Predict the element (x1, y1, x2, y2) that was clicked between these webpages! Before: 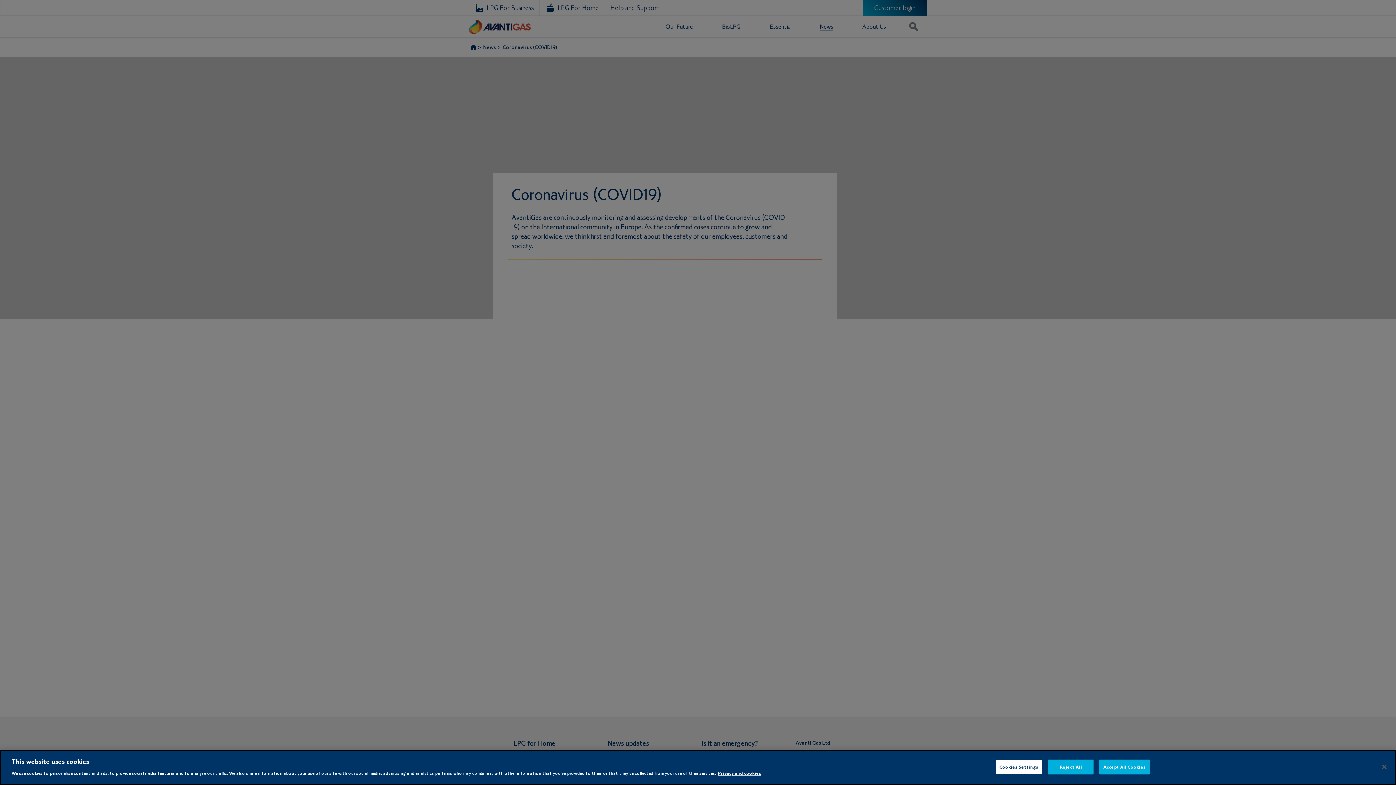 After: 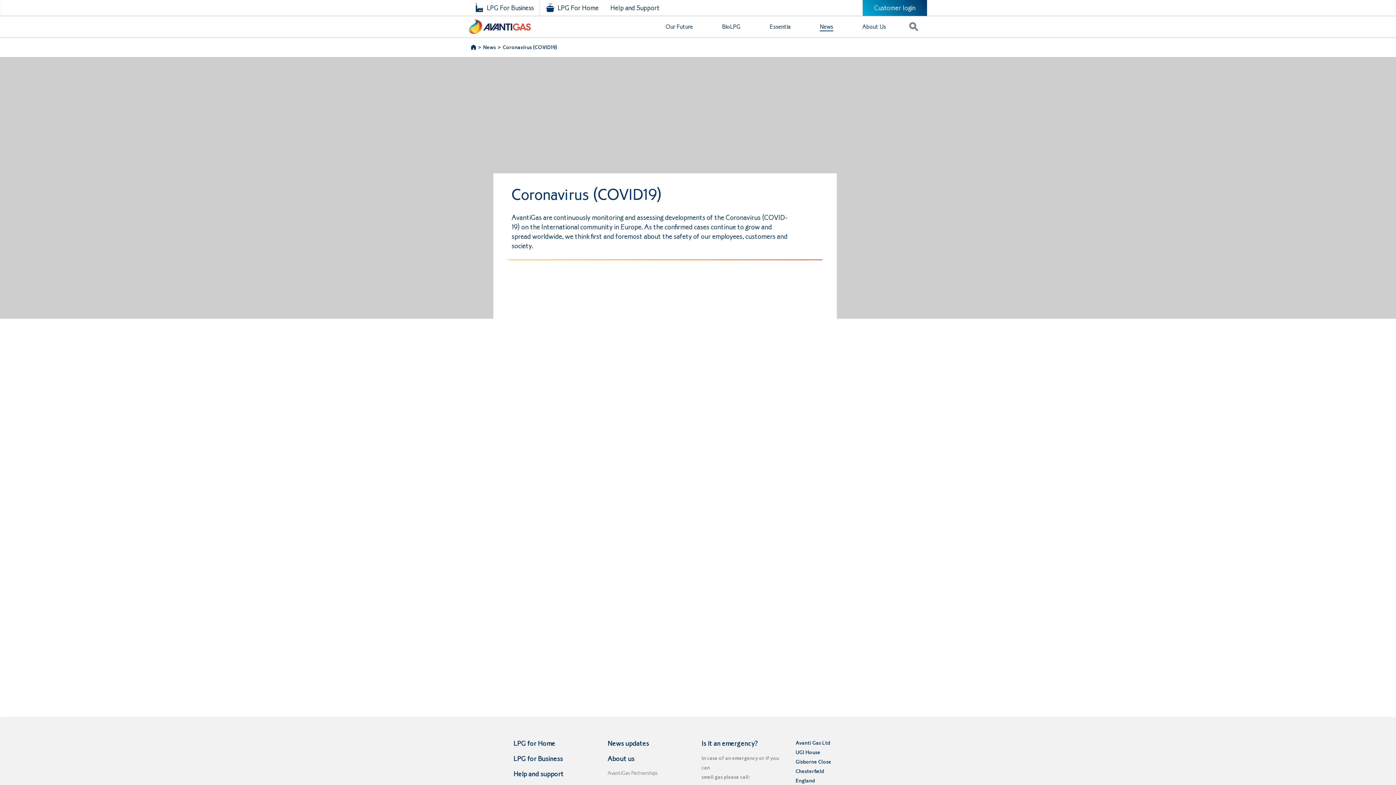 Action: bbox: (1048, 760, 1093, 774) label: Reject All